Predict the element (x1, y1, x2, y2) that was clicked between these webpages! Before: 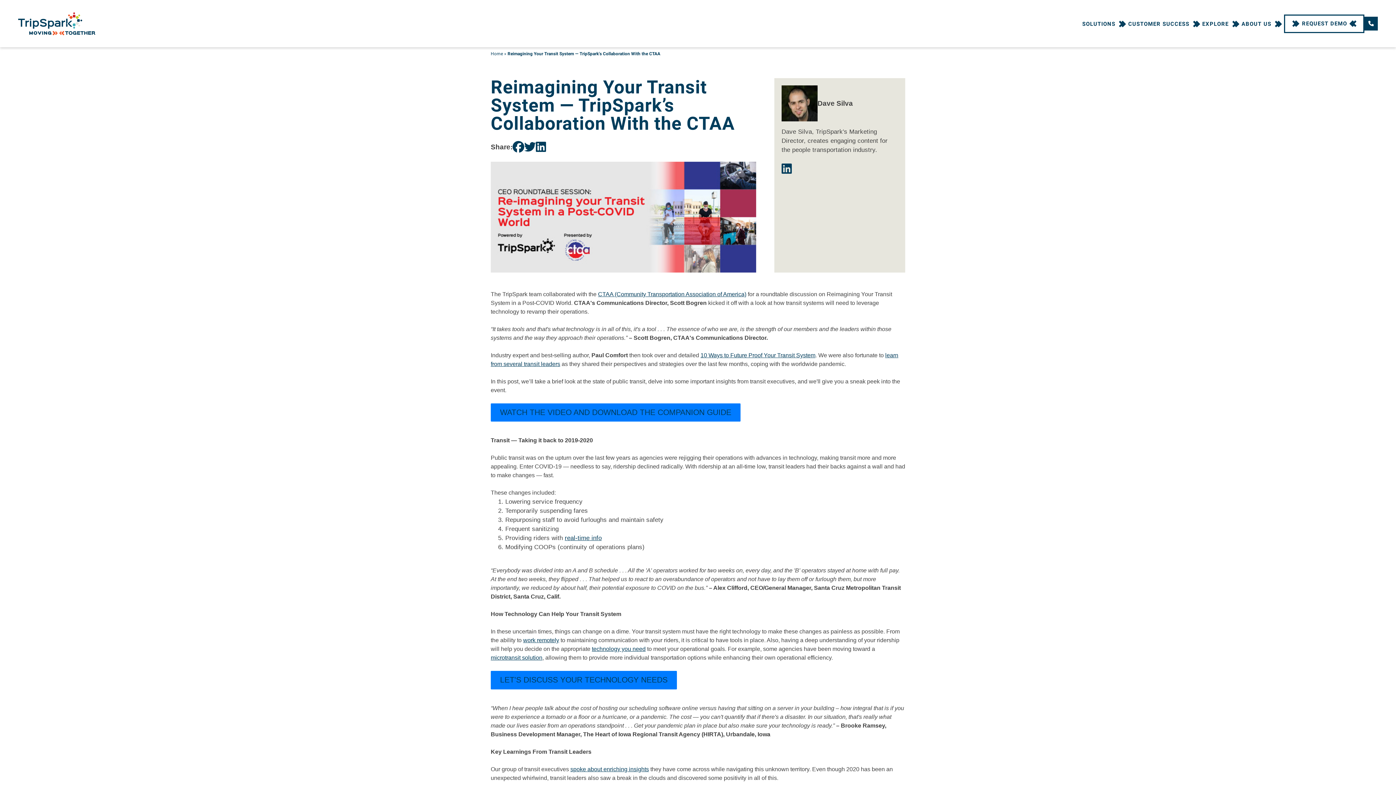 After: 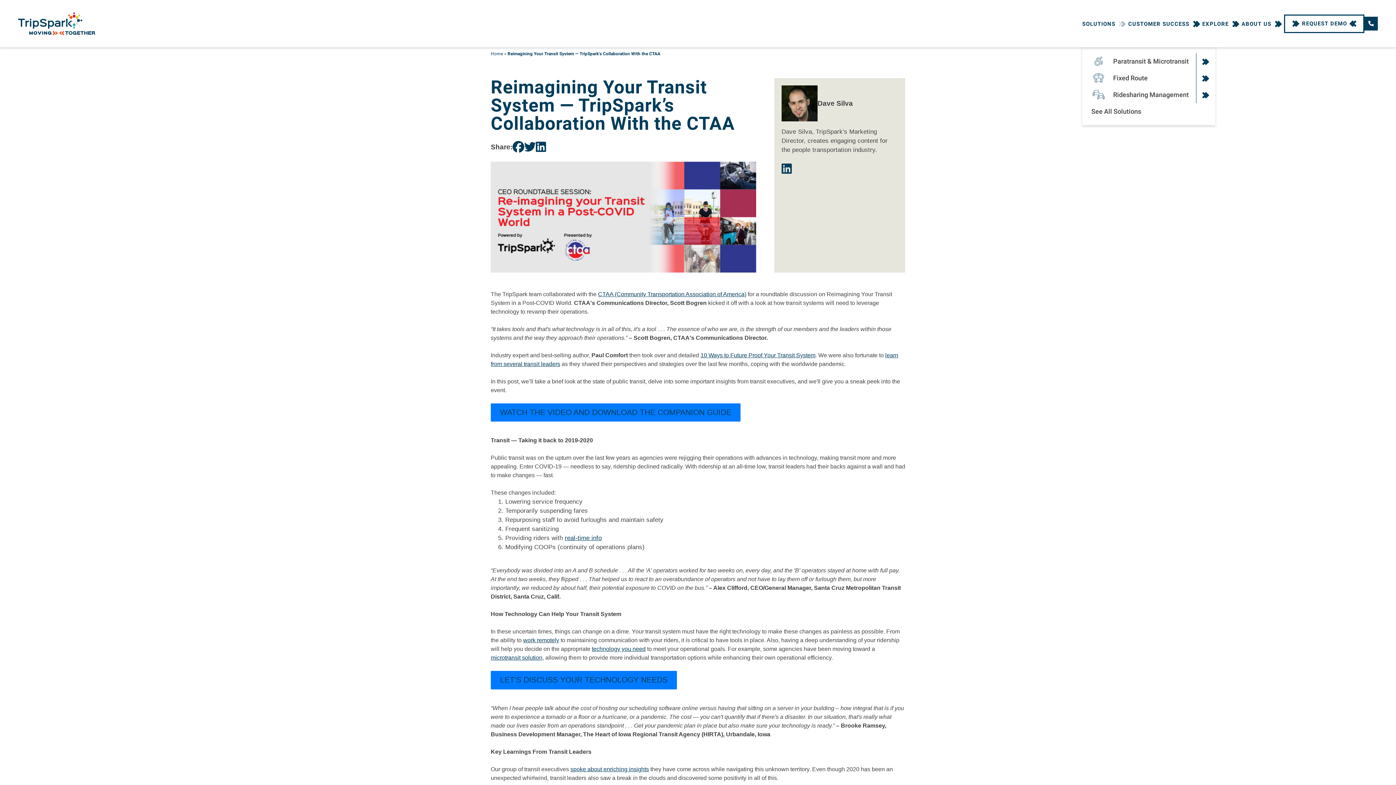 Action: label: SOLUTIONS
  bbox: (1082, 20, 1128, 27)